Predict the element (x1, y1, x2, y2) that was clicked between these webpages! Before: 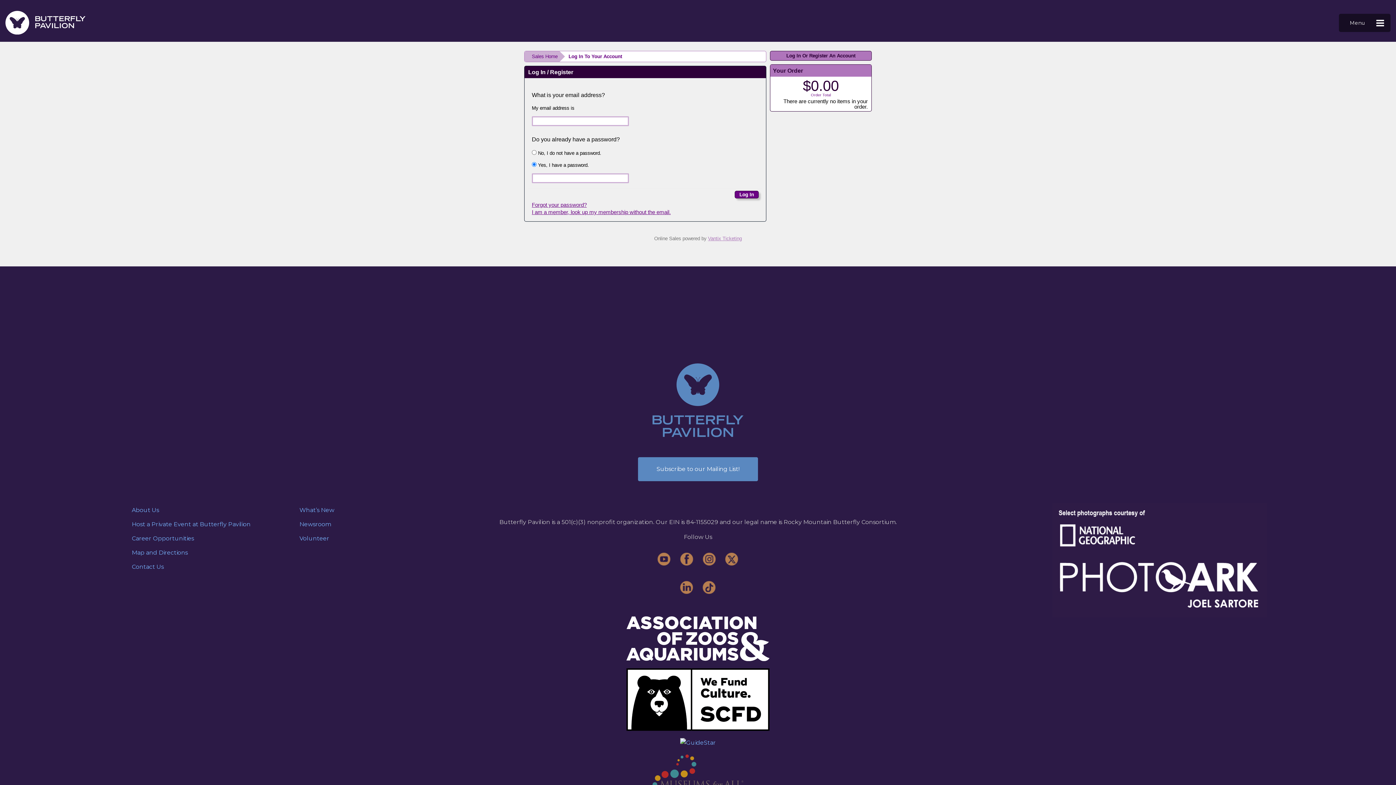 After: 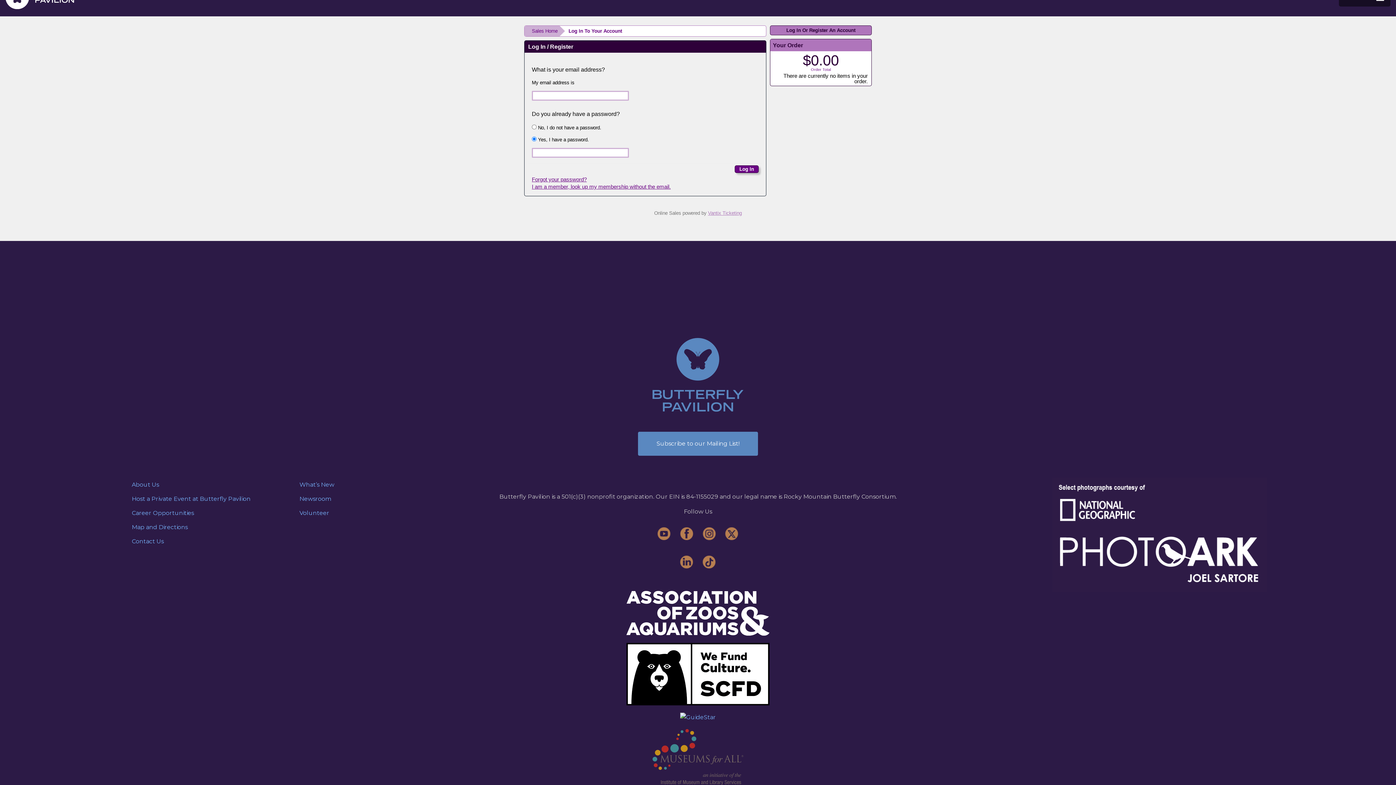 Action: bbox: (588, 754, 808, 811)